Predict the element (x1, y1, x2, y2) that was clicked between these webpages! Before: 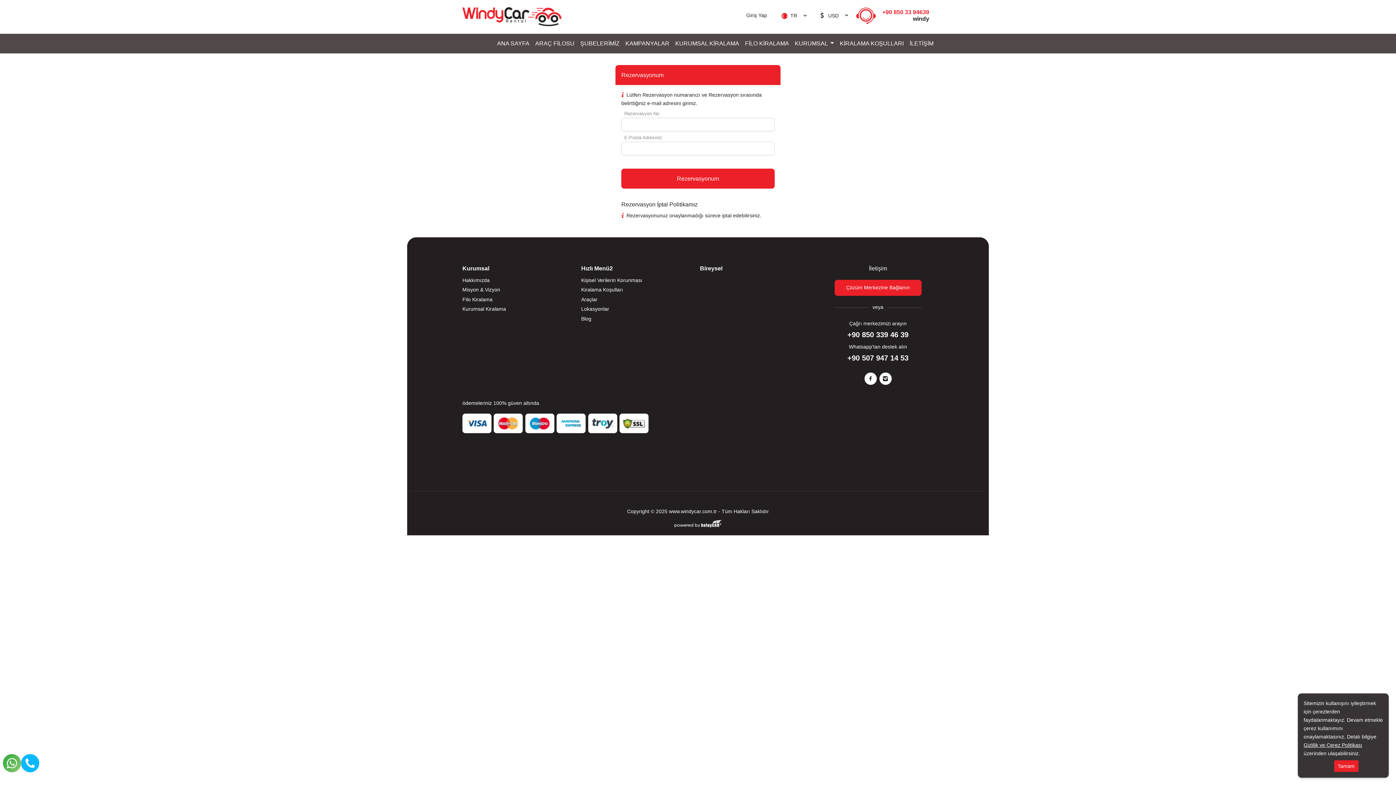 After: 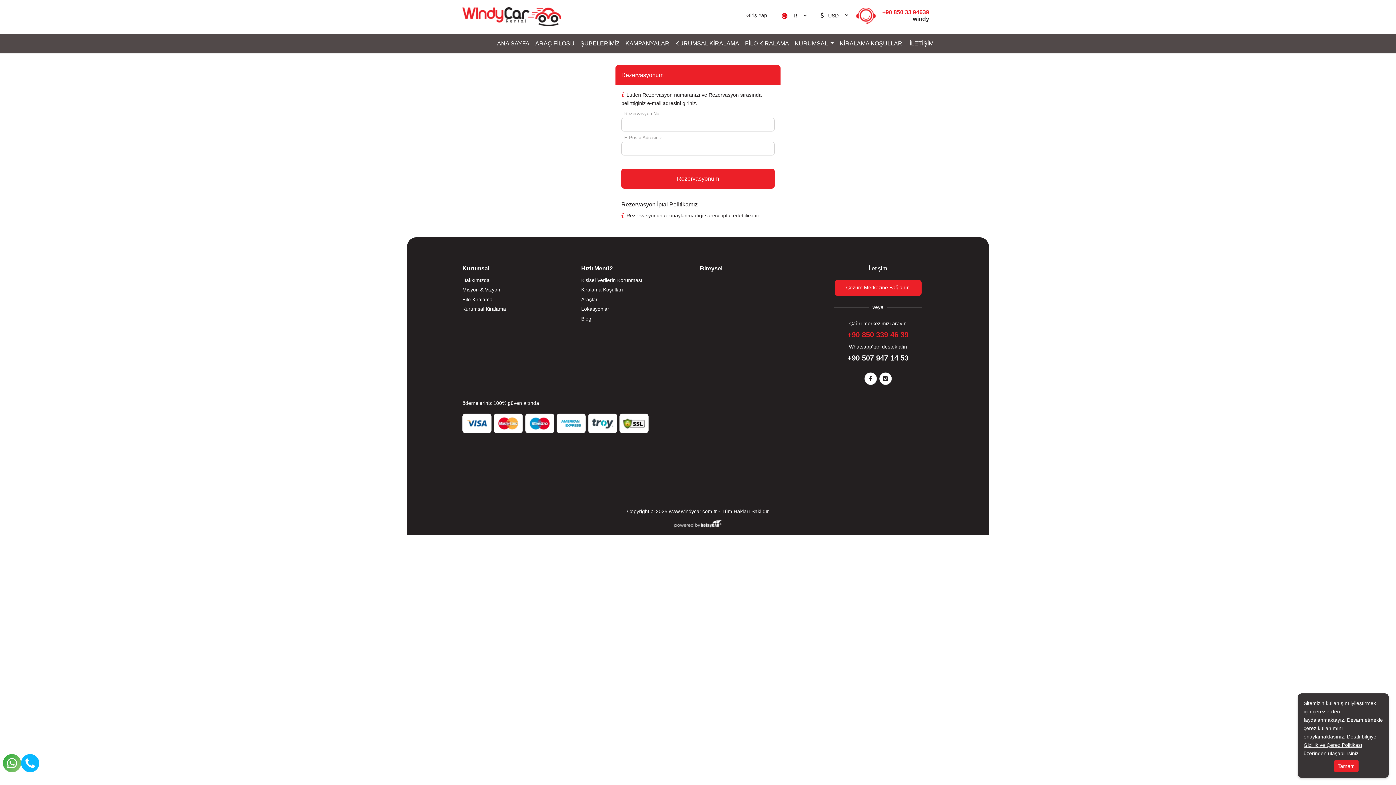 Action: bbox: (822, 330, 933, 339) label: +90 850 339 46 39